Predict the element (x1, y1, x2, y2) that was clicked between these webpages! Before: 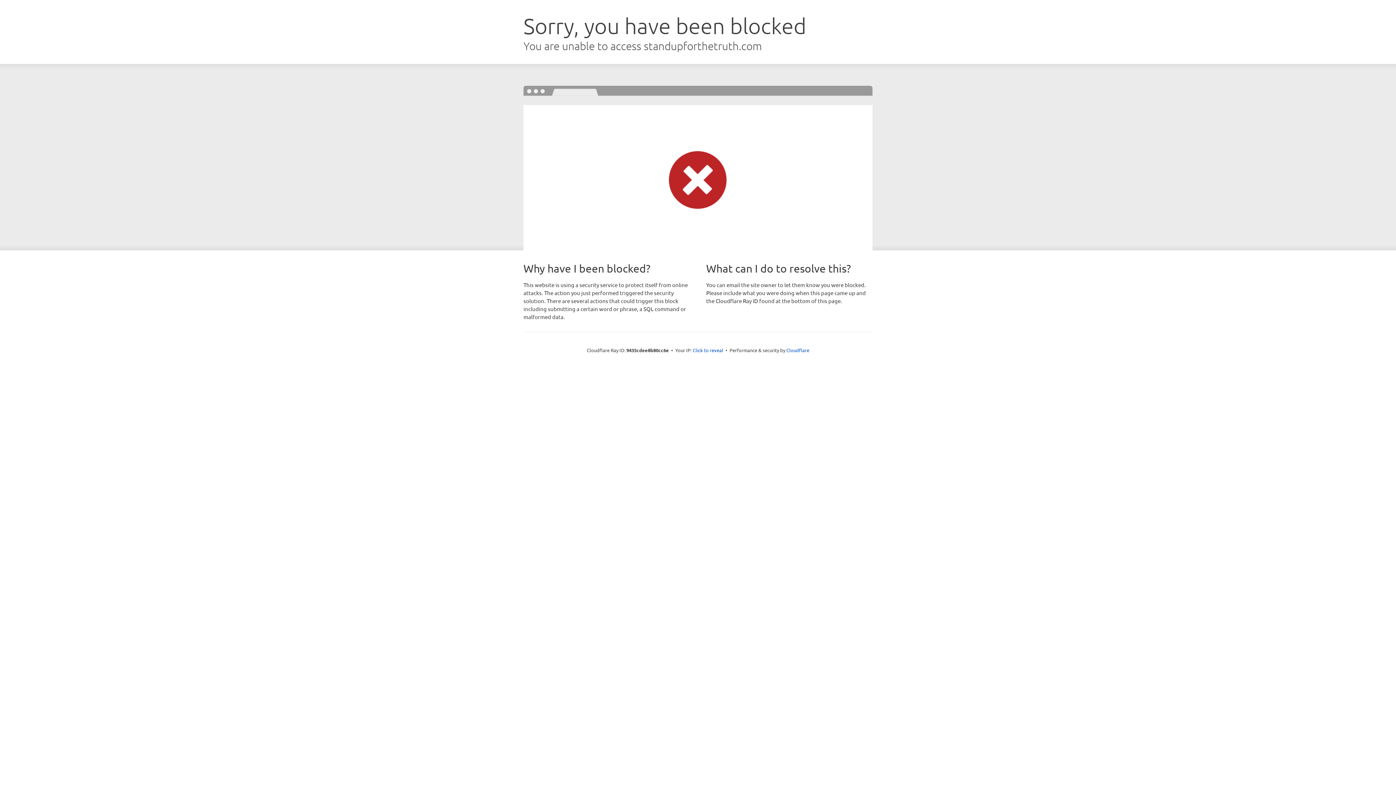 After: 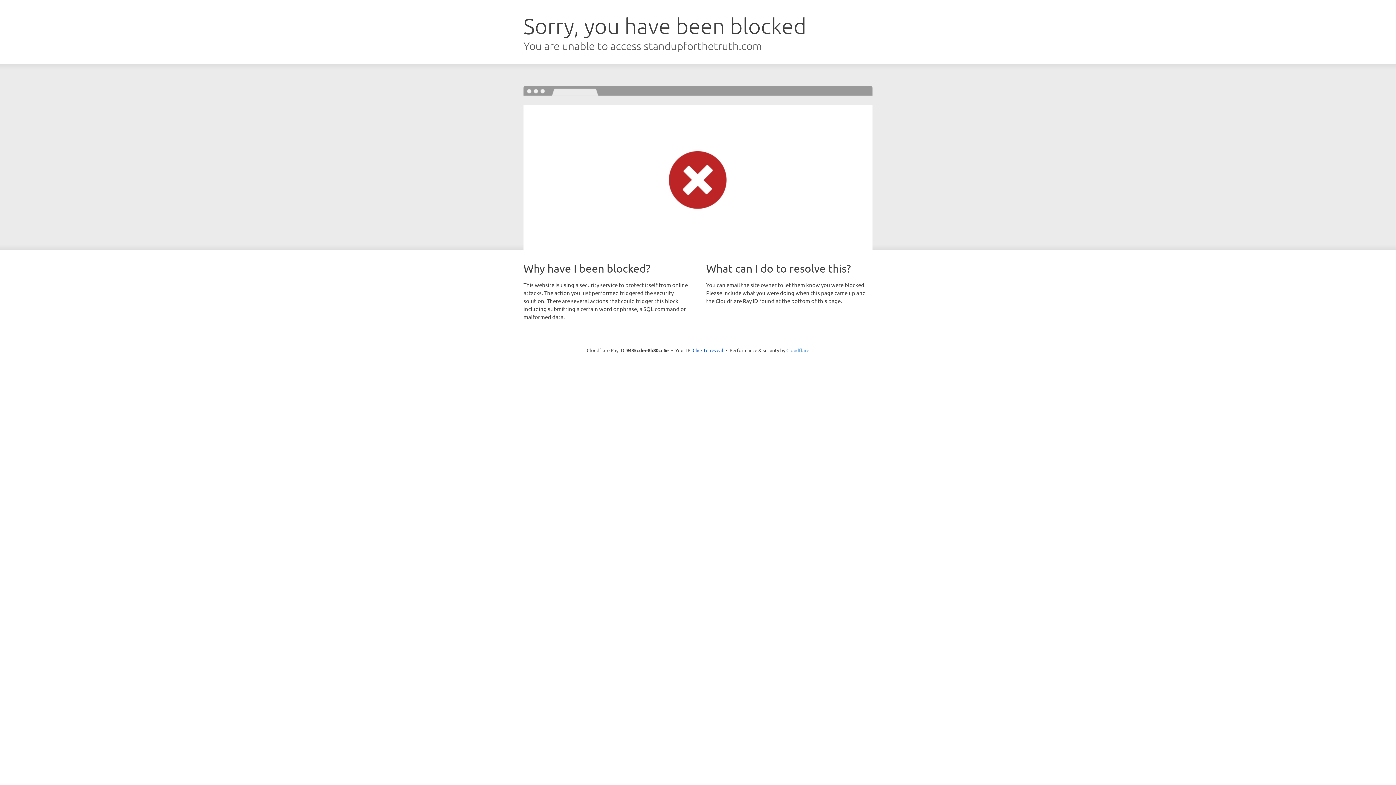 Action: bbox: (786, 347, 809, 353) label: Cloudflare